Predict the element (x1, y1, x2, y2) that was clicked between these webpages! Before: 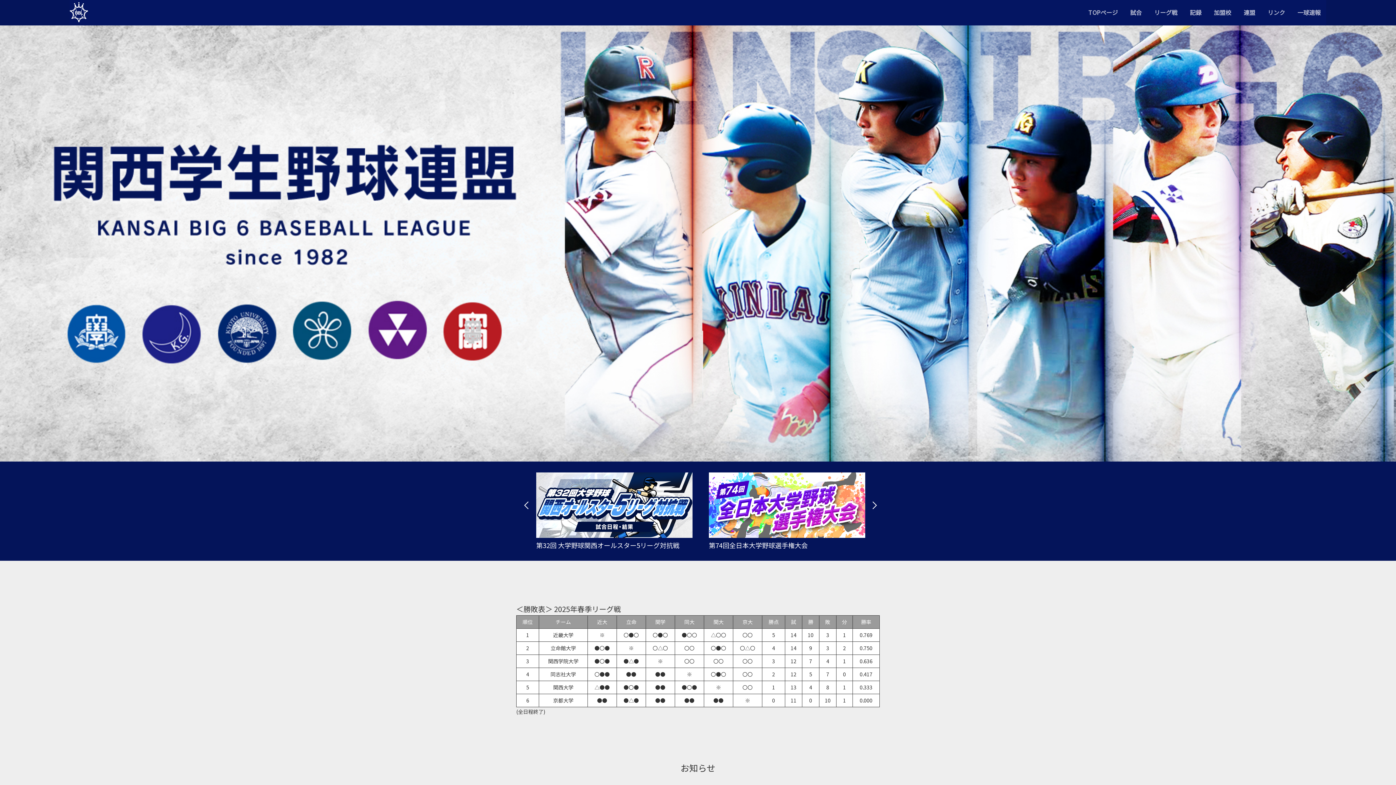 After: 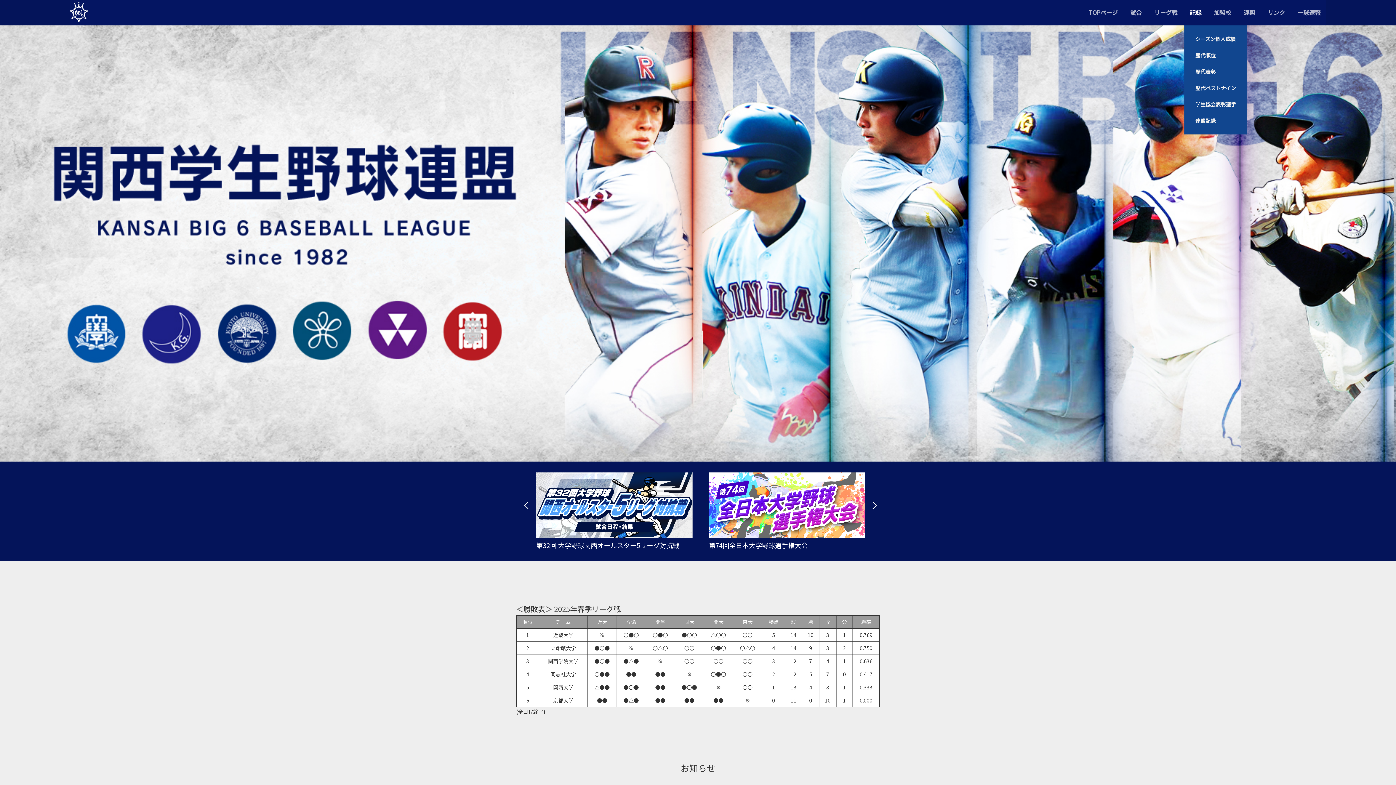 Action: label: 記録 bbox: (1184, 0, 1207, 25)